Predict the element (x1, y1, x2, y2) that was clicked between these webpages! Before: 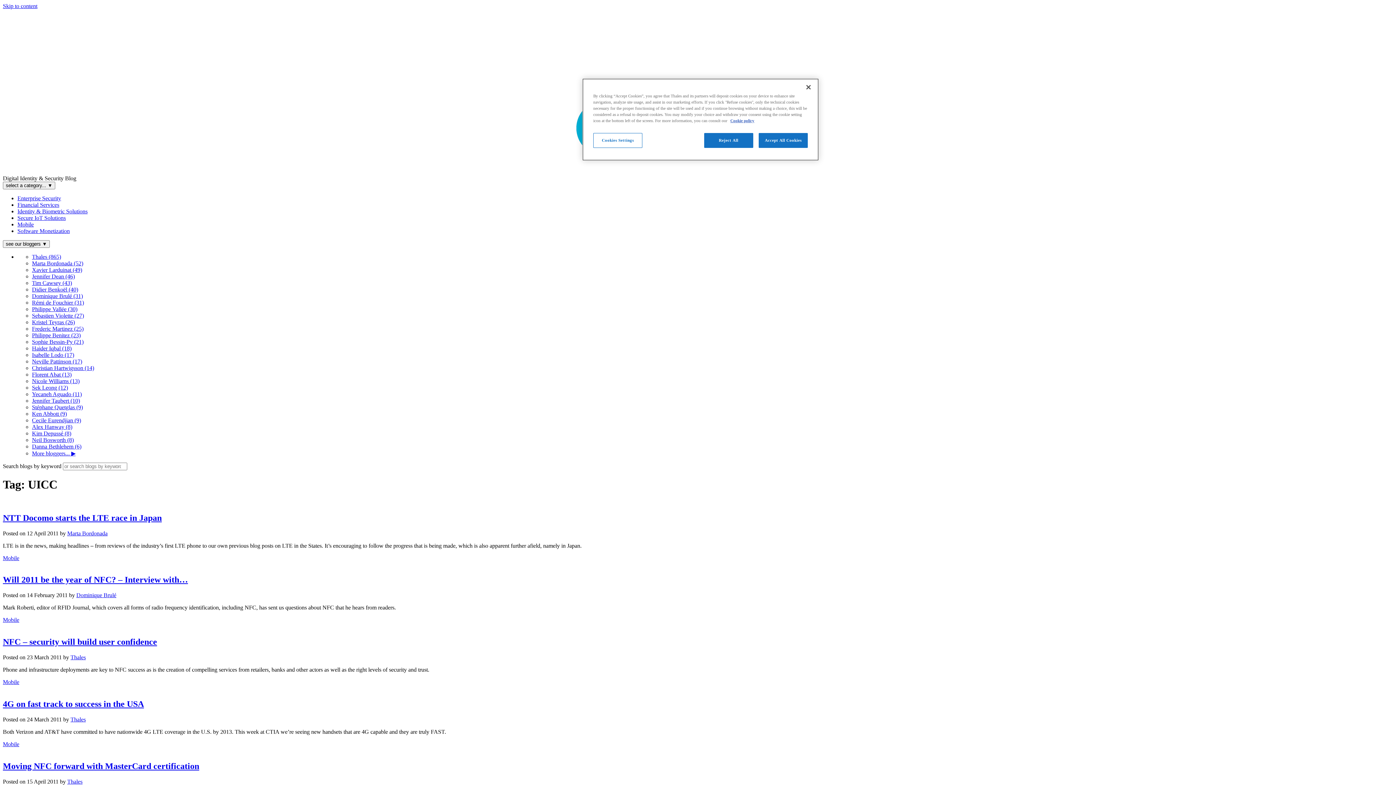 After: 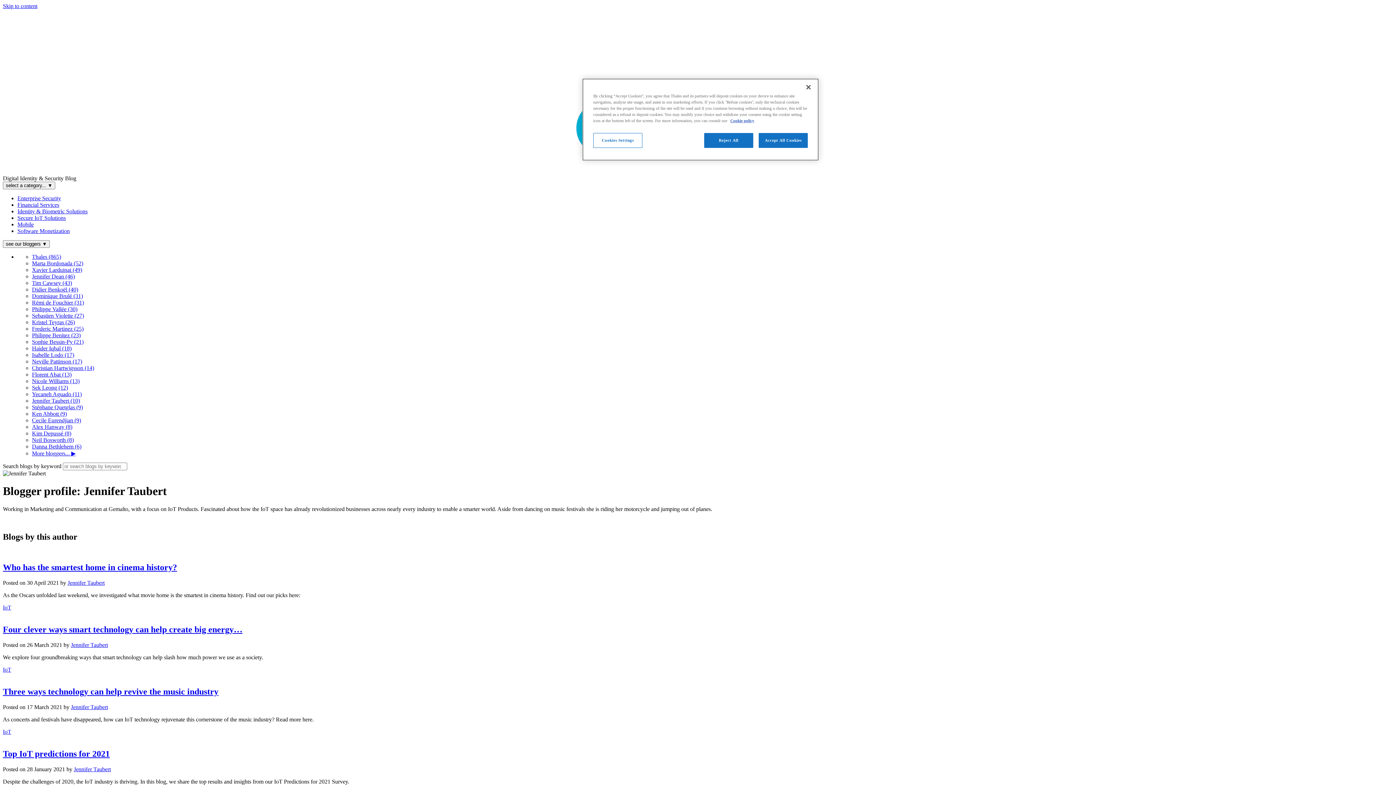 Action: label: Jennifer Taubert (10) bbox: (32, 397, 80, 403)